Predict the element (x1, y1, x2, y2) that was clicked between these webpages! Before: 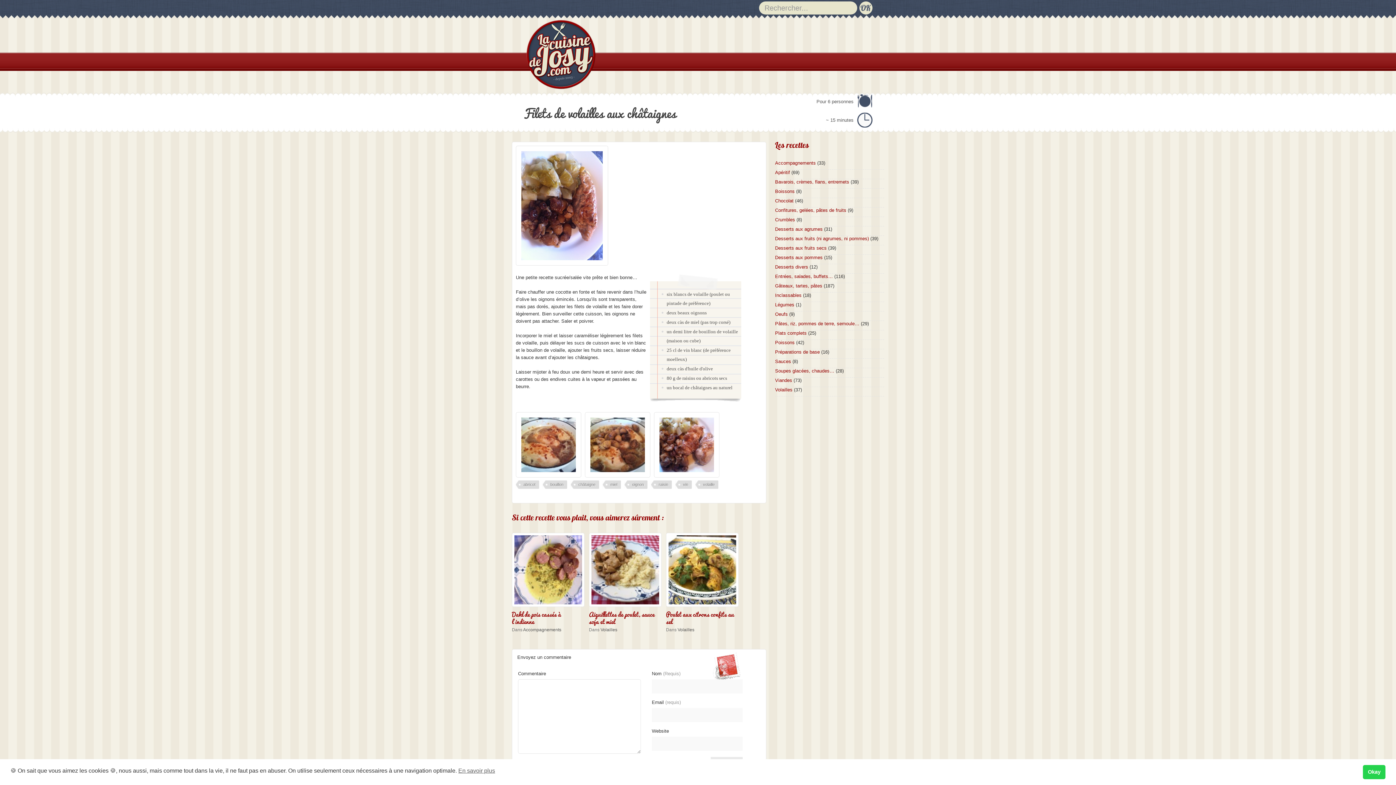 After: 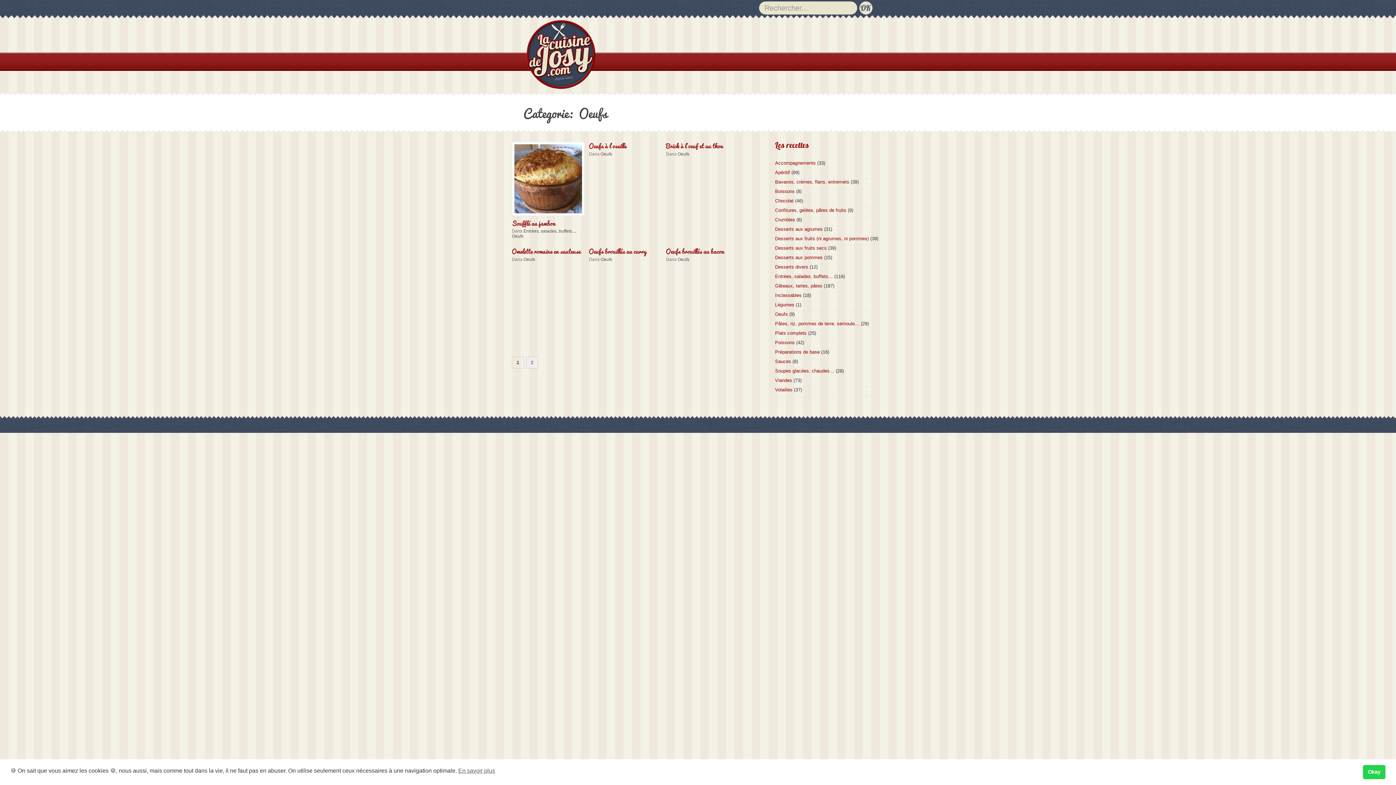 Action: label: Oeufs bbox: (775, 311, 788, 317)